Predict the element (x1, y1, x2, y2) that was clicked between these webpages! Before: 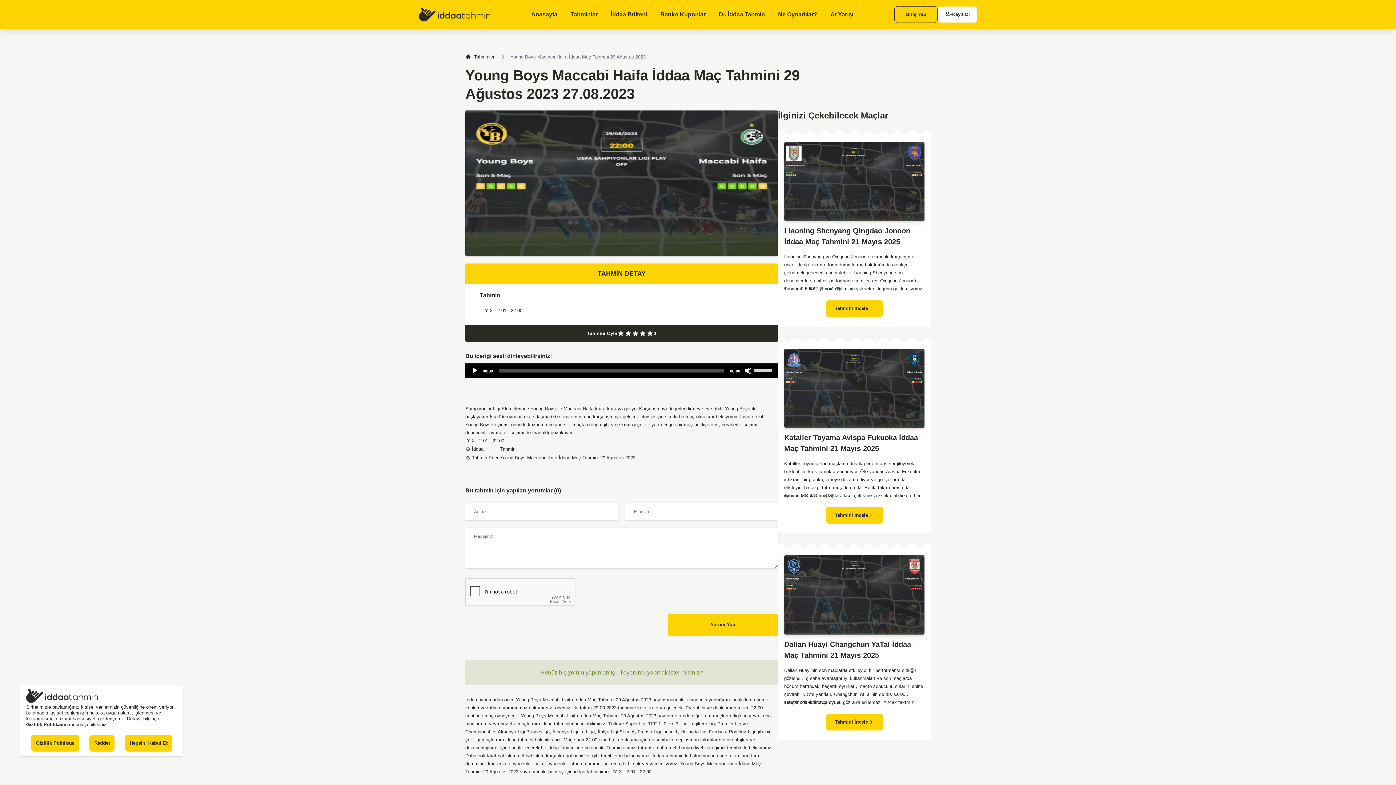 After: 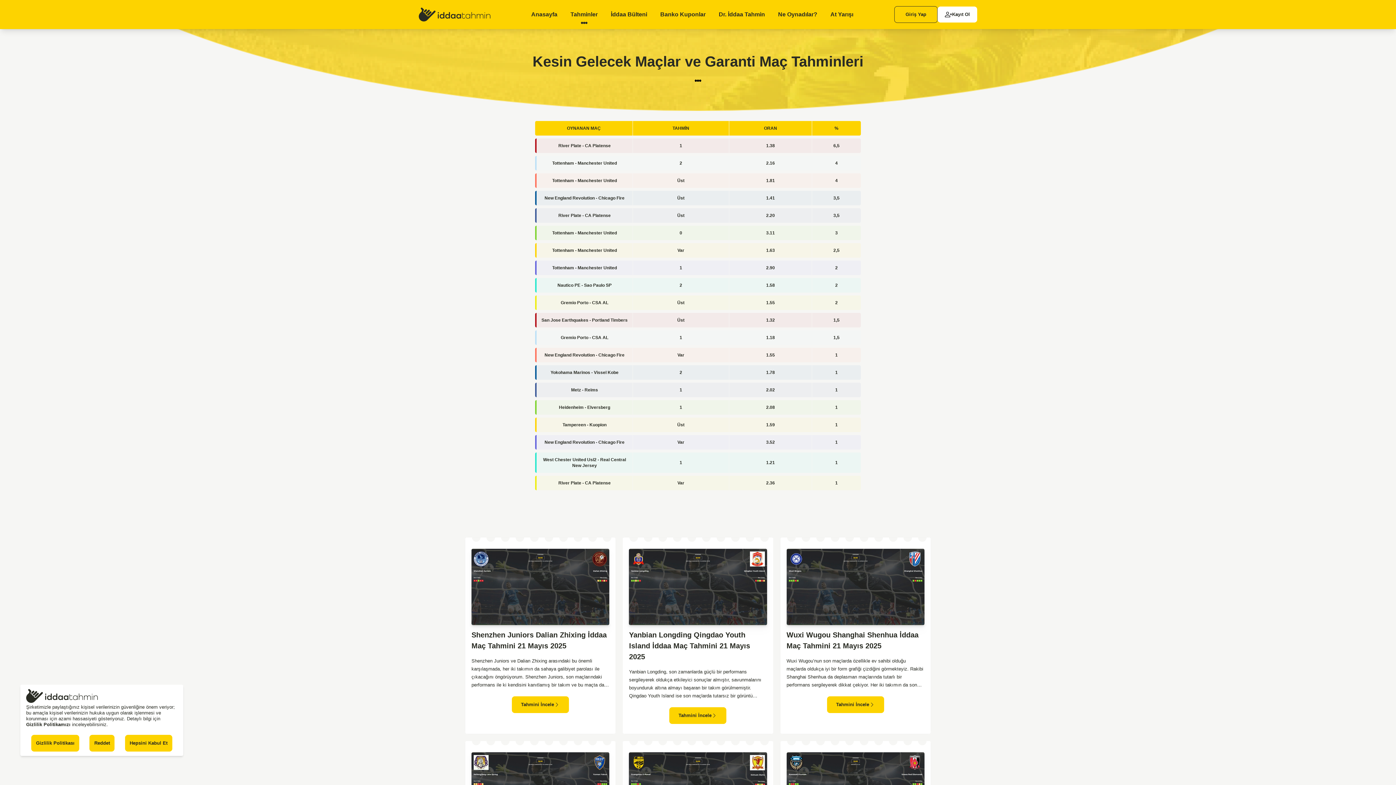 Action: label: Tahminler bbox: (465, 53, 494, 60)